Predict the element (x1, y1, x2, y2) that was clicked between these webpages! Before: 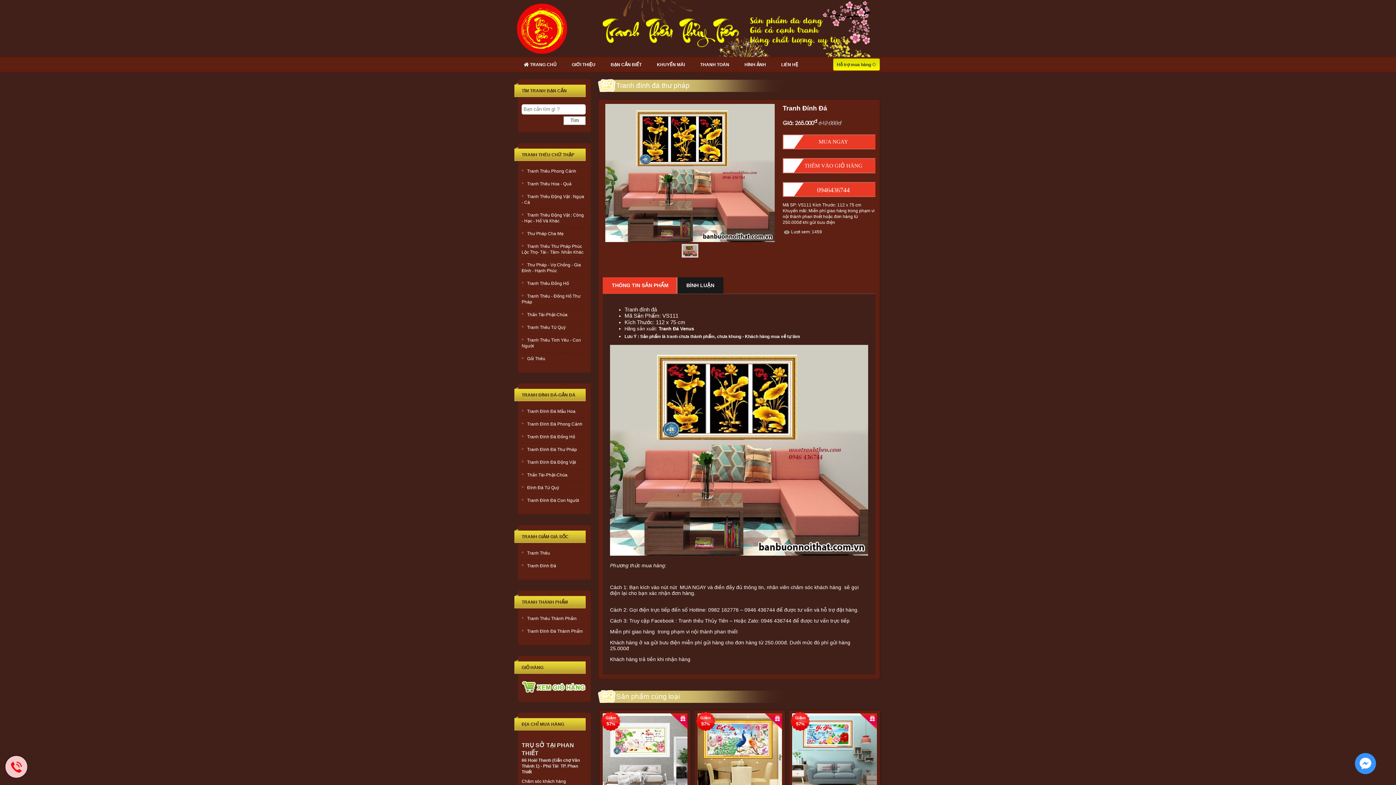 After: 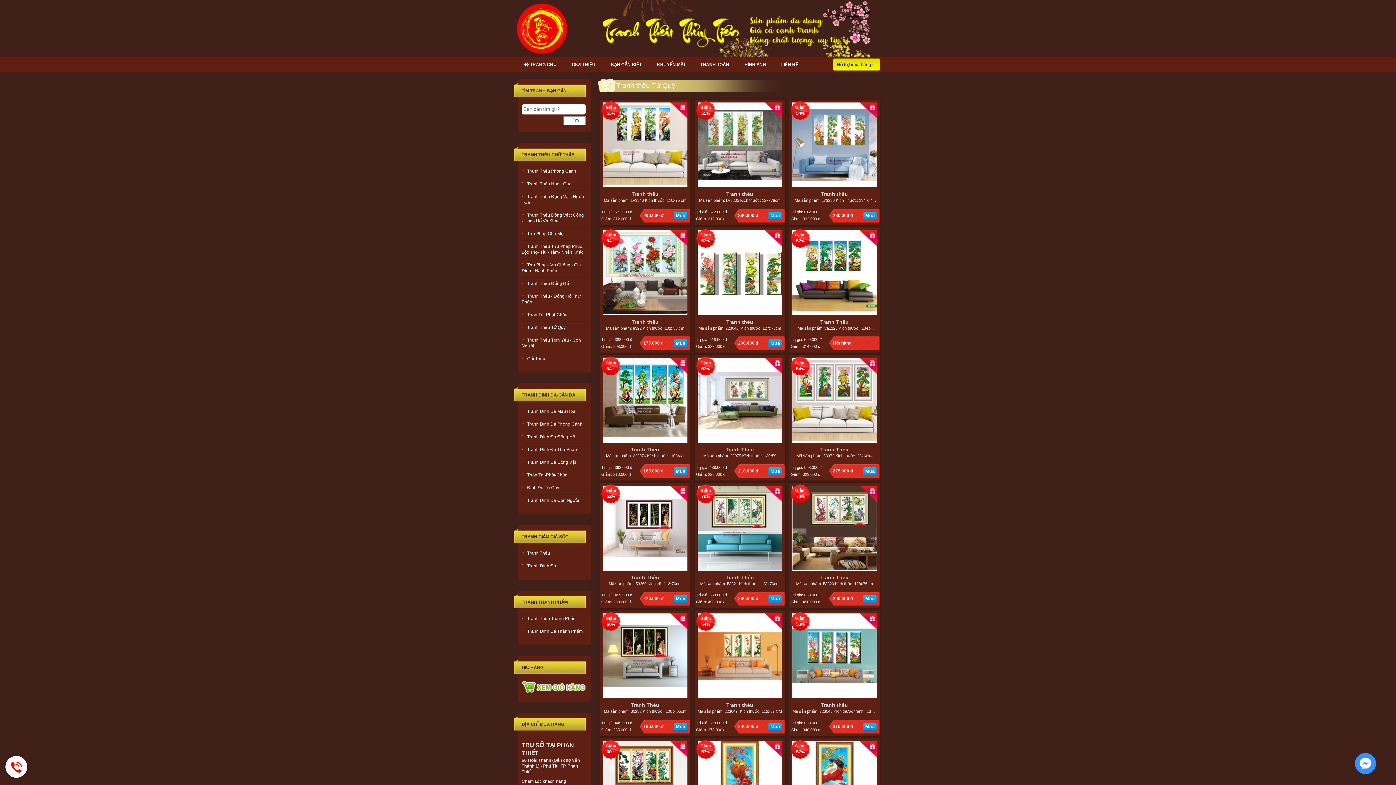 Action: bbox: (521, 325, 565, 330) label: Tranh Thêu Tứ Quý